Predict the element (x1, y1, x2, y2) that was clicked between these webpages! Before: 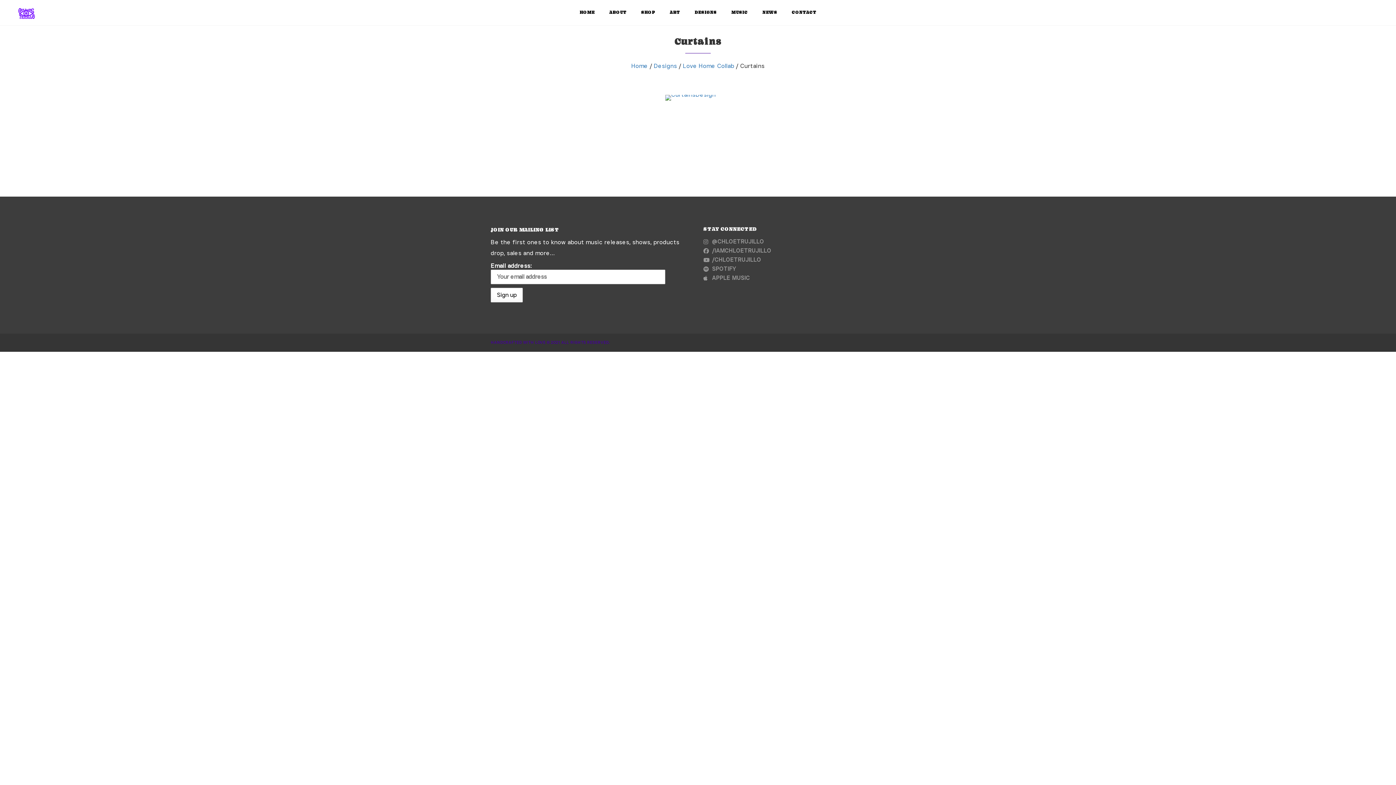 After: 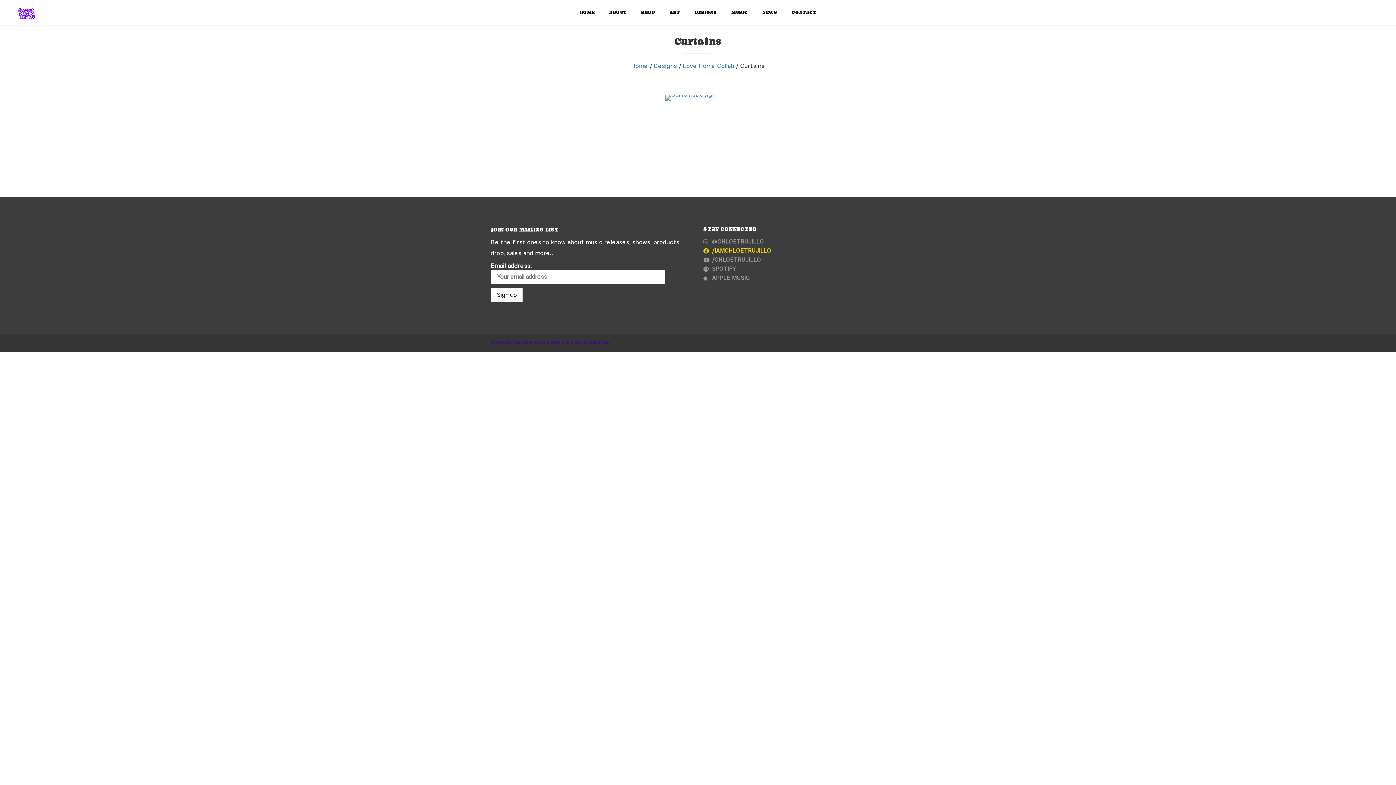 Action: label: /IAMCHLOETRUJILLO bbox: (703, 246, 883, 255)